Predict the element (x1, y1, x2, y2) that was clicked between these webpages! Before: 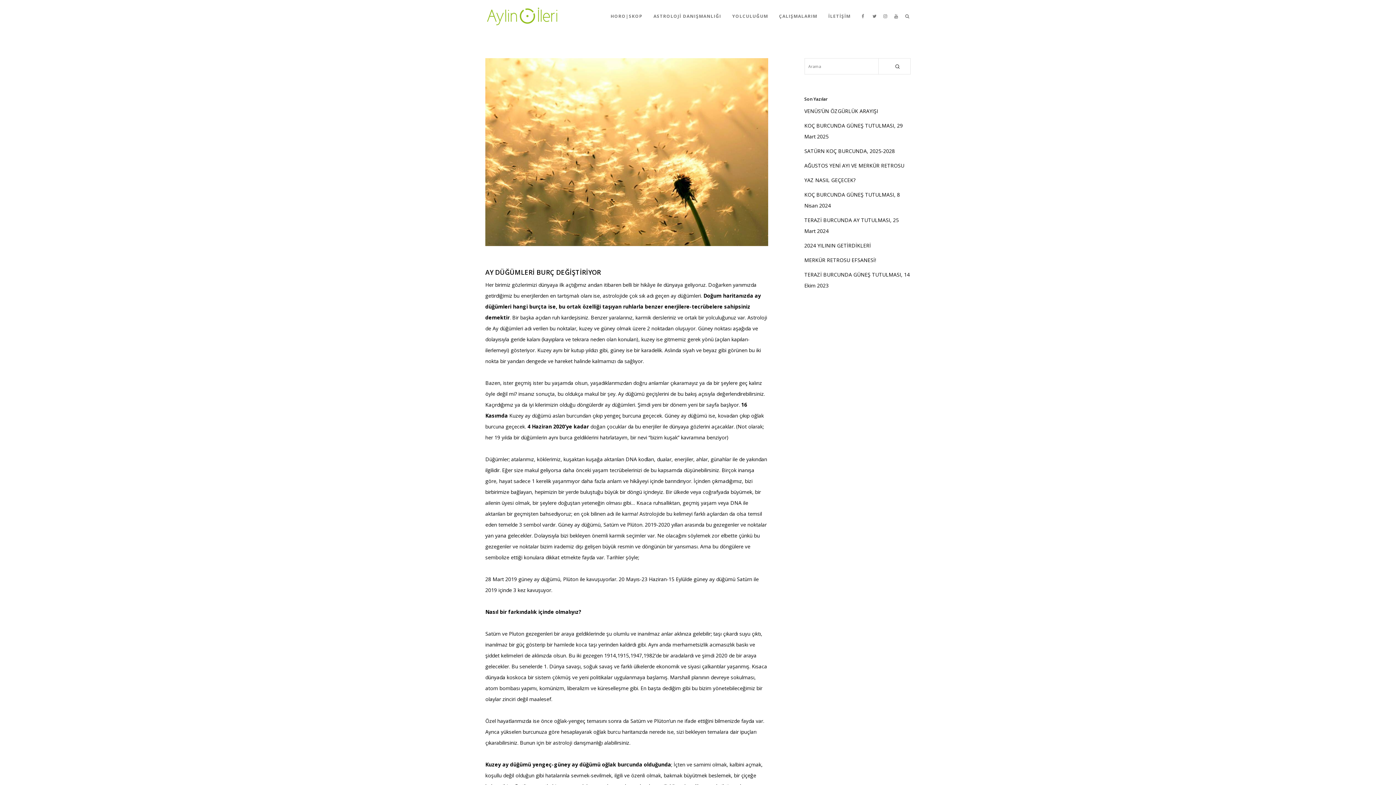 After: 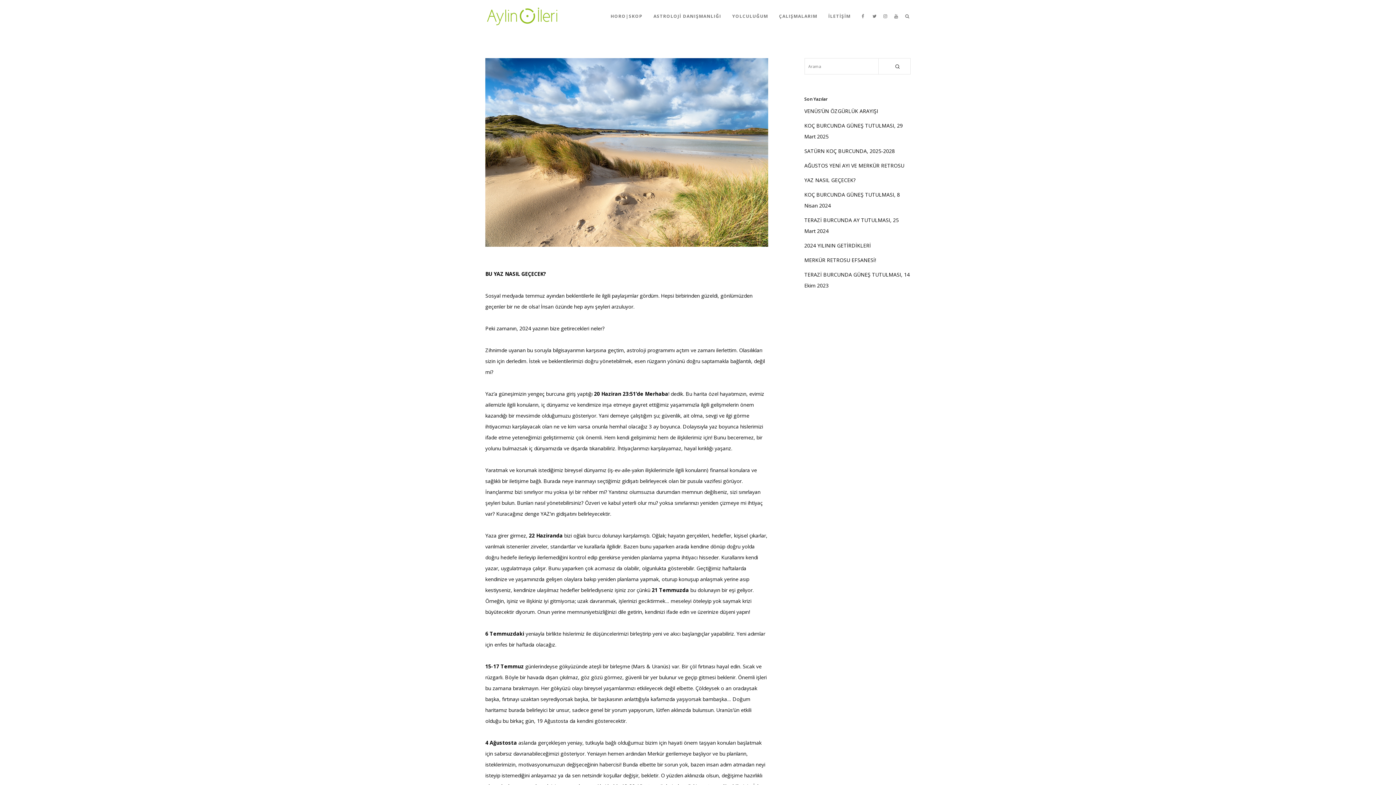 Action: label: YAZ NASIL GEÇECEK? bbox: (804, 176, 855, 183)